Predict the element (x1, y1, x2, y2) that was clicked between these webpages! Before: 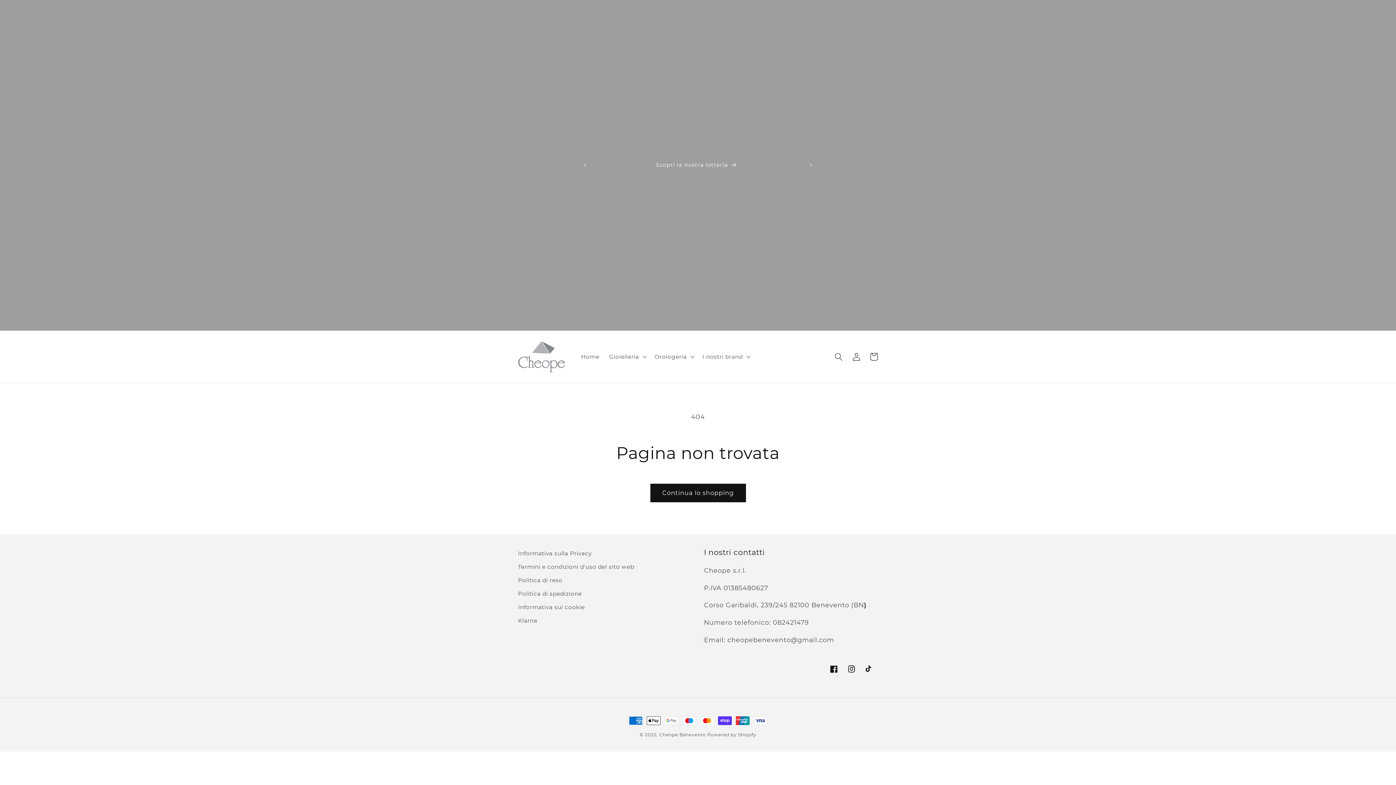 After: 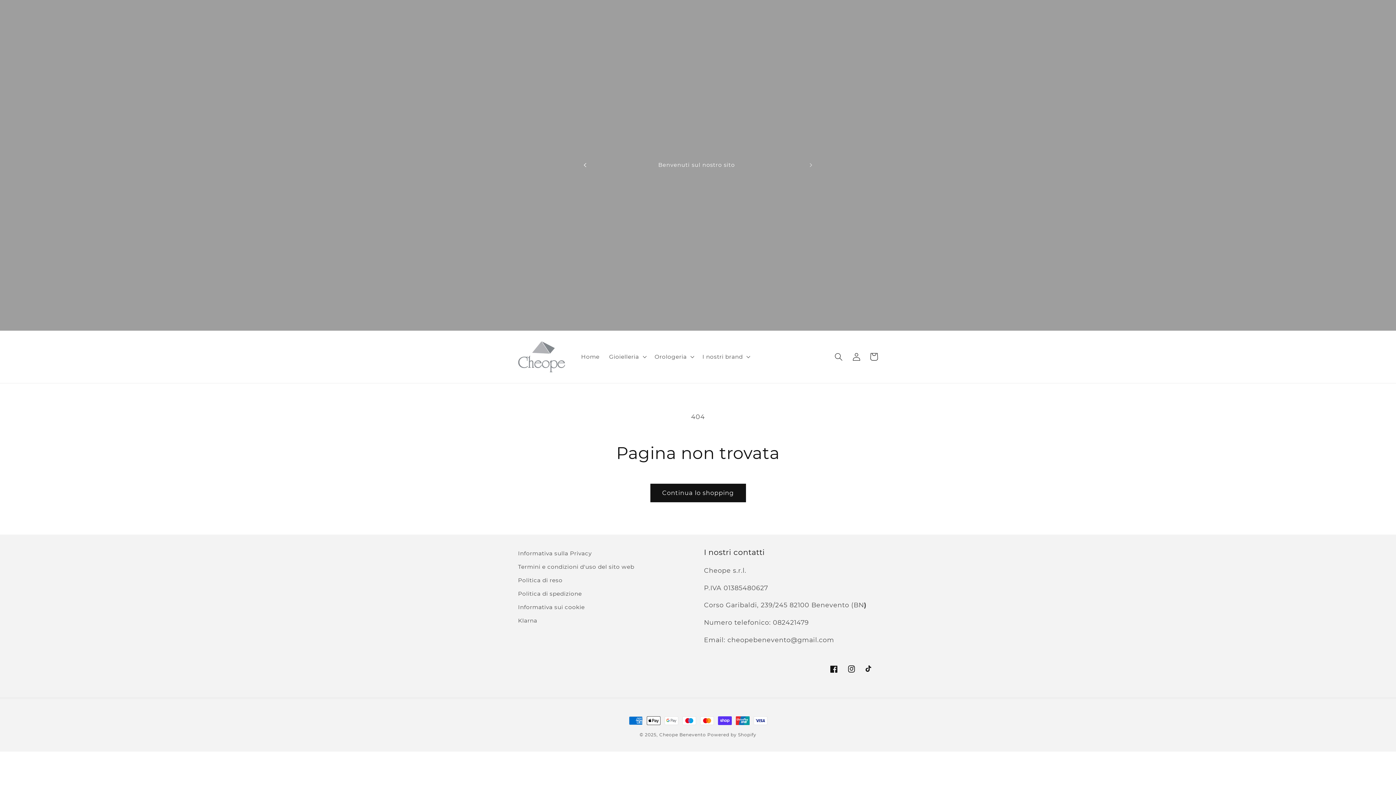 Action: label: Annuncio precedente bbox: (577, 157, 593, 173)